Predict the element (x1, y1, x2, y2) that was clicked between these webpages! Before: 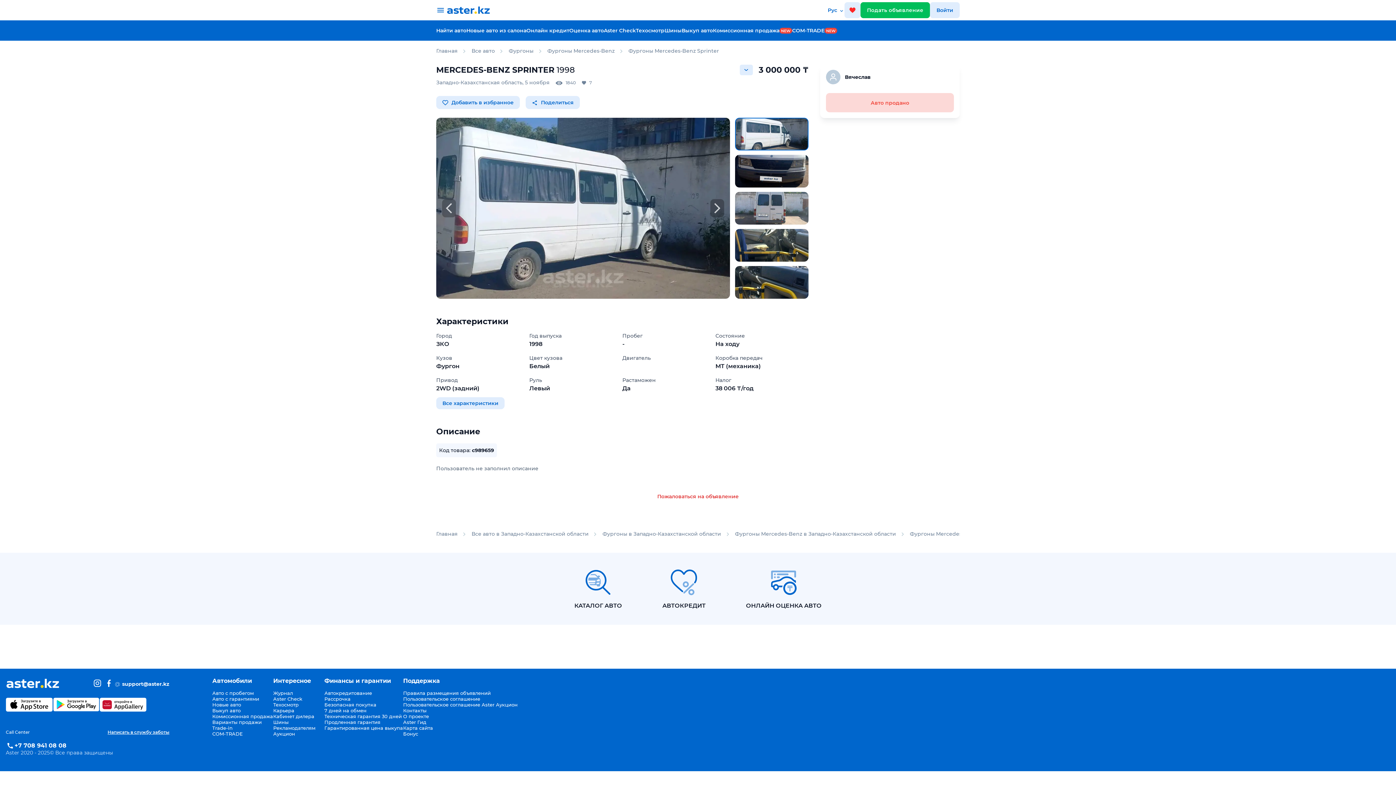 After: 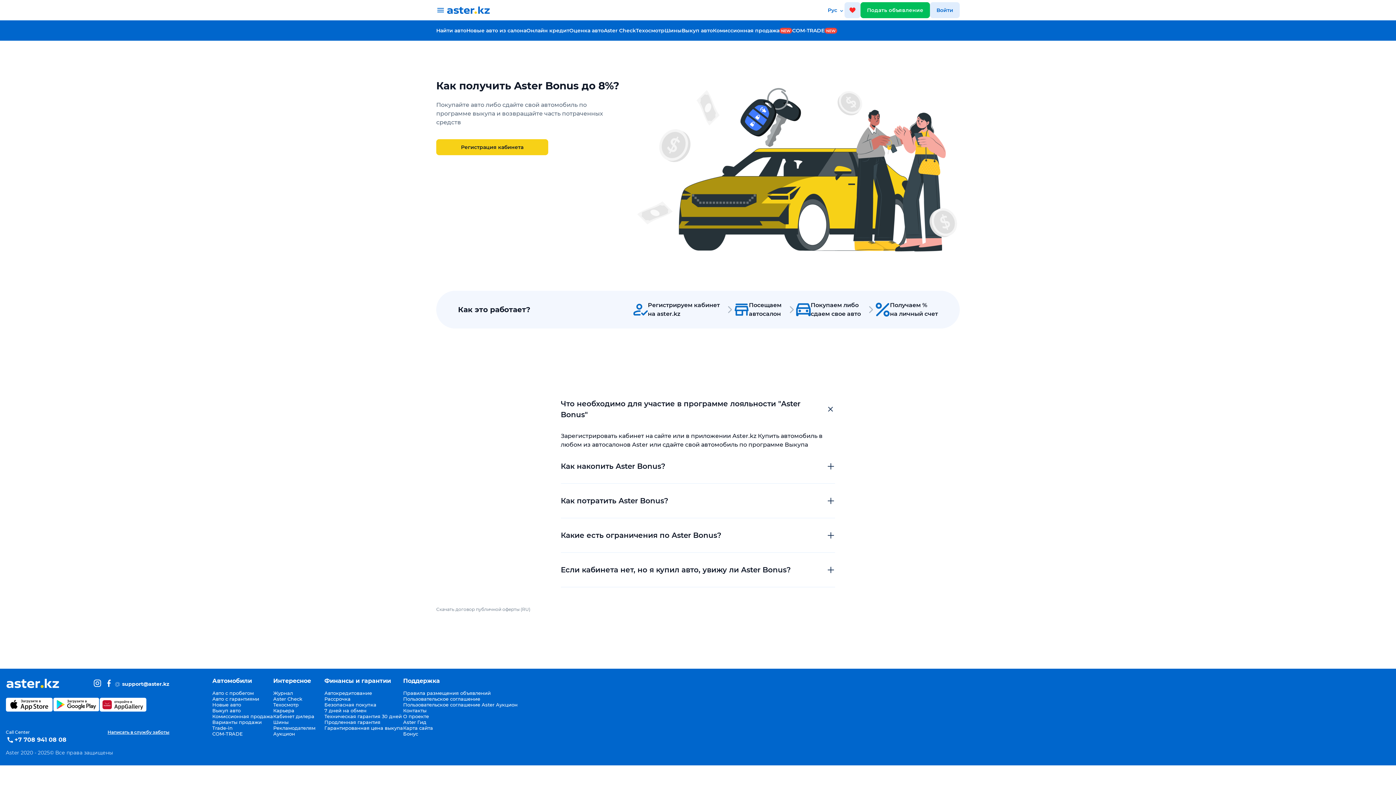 Action: label: Бонус bbox: (403, 731, 418, 737)